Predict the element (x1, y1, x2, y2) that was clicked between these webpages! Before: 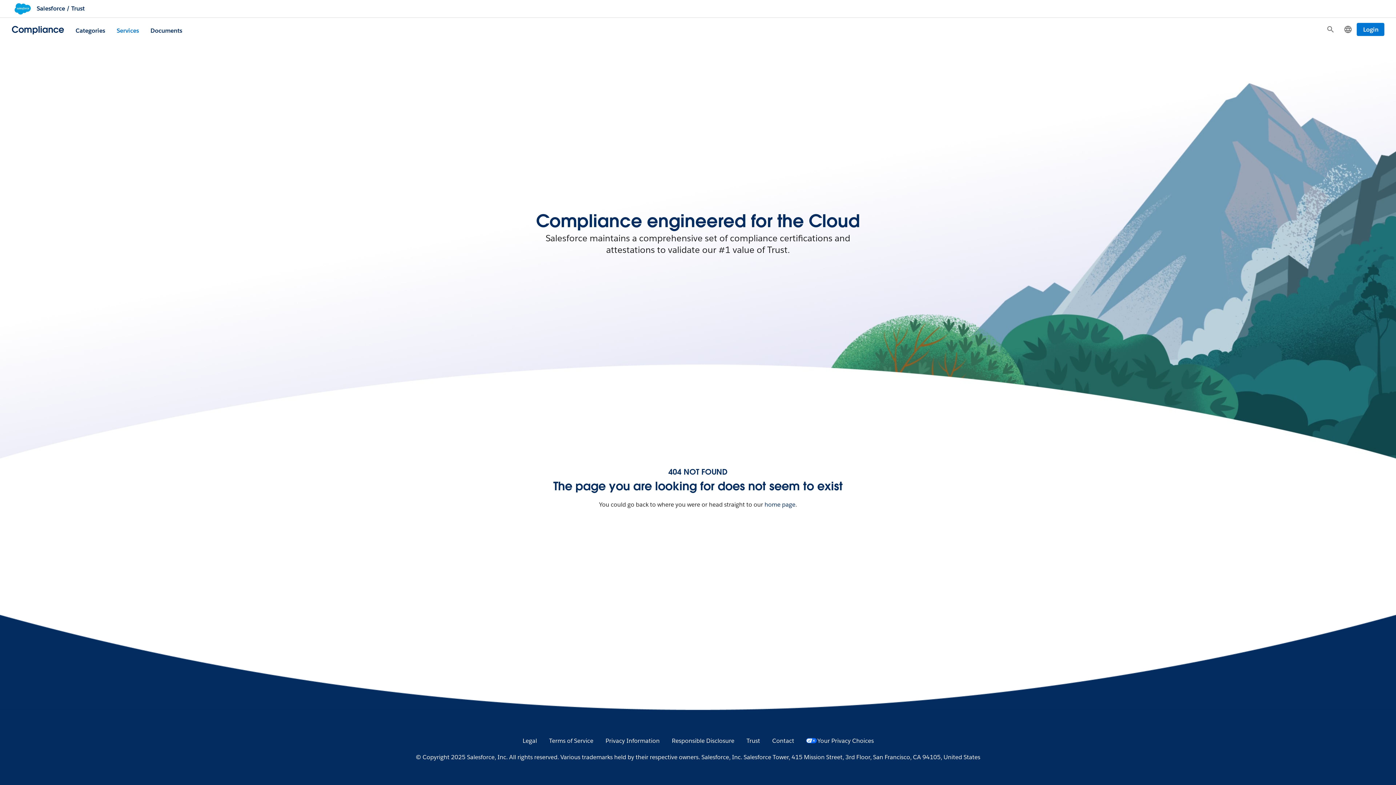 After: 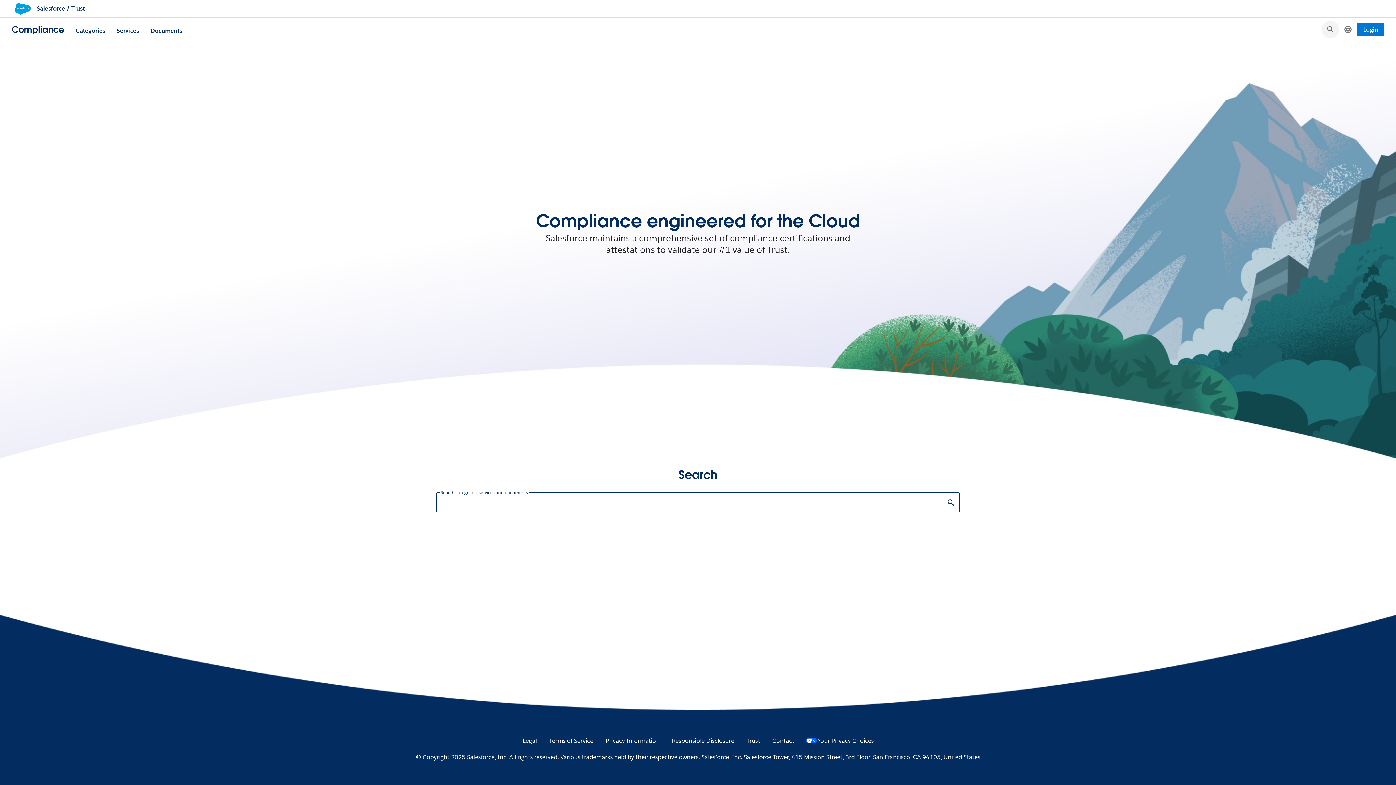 Action: label: Search bbox: (1322, 20, 1339, 38)